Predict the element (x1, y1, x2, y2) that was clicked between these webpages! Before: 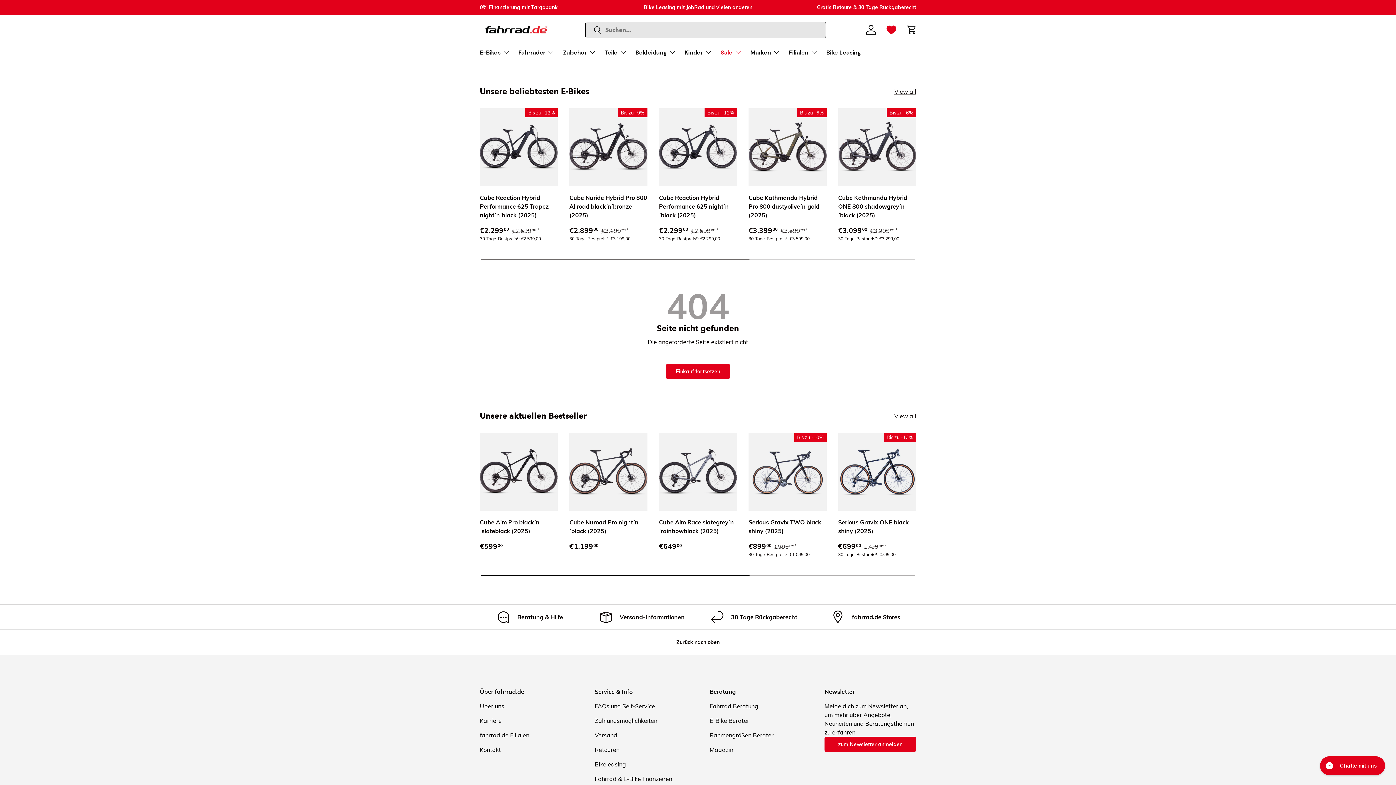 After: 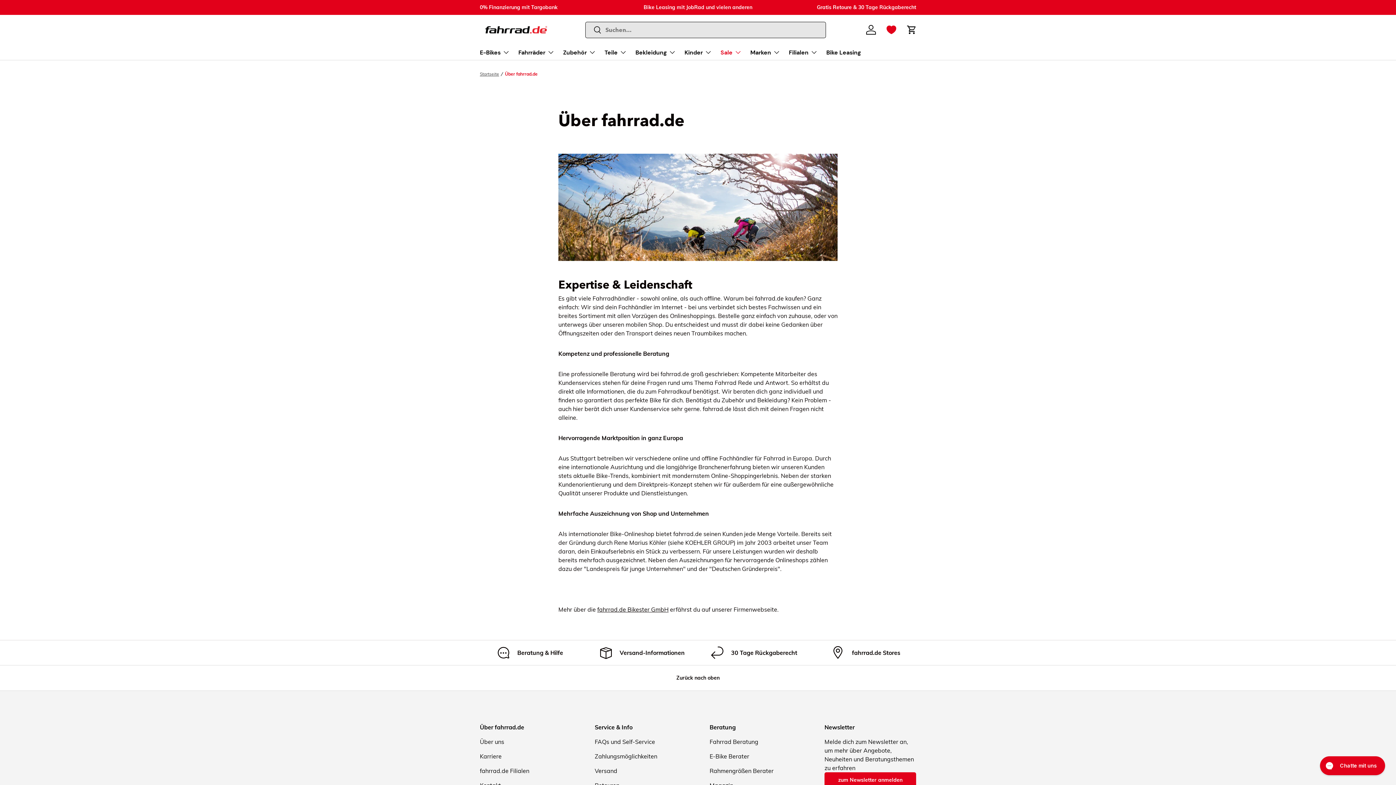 Action: label: Über uns bbox: (480, 703, 504, 710)